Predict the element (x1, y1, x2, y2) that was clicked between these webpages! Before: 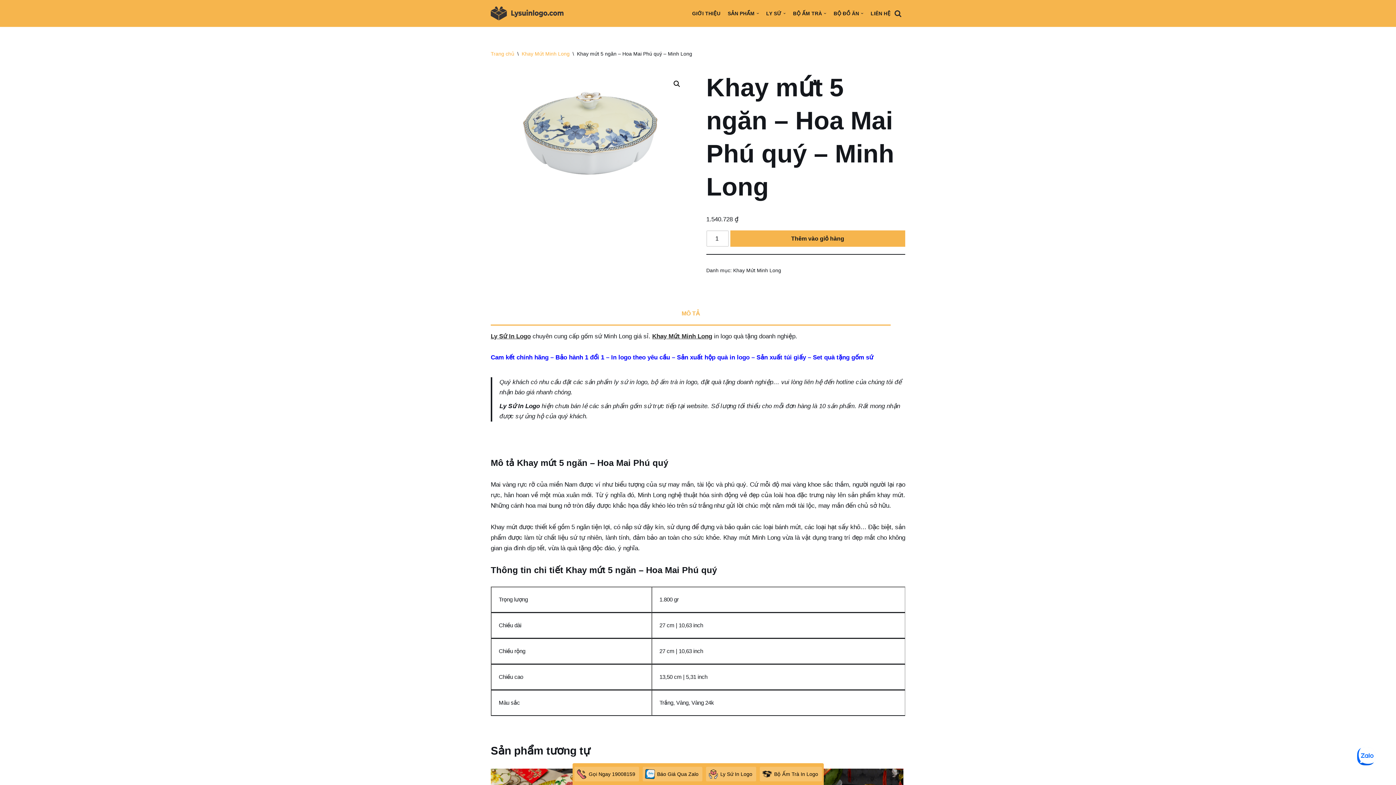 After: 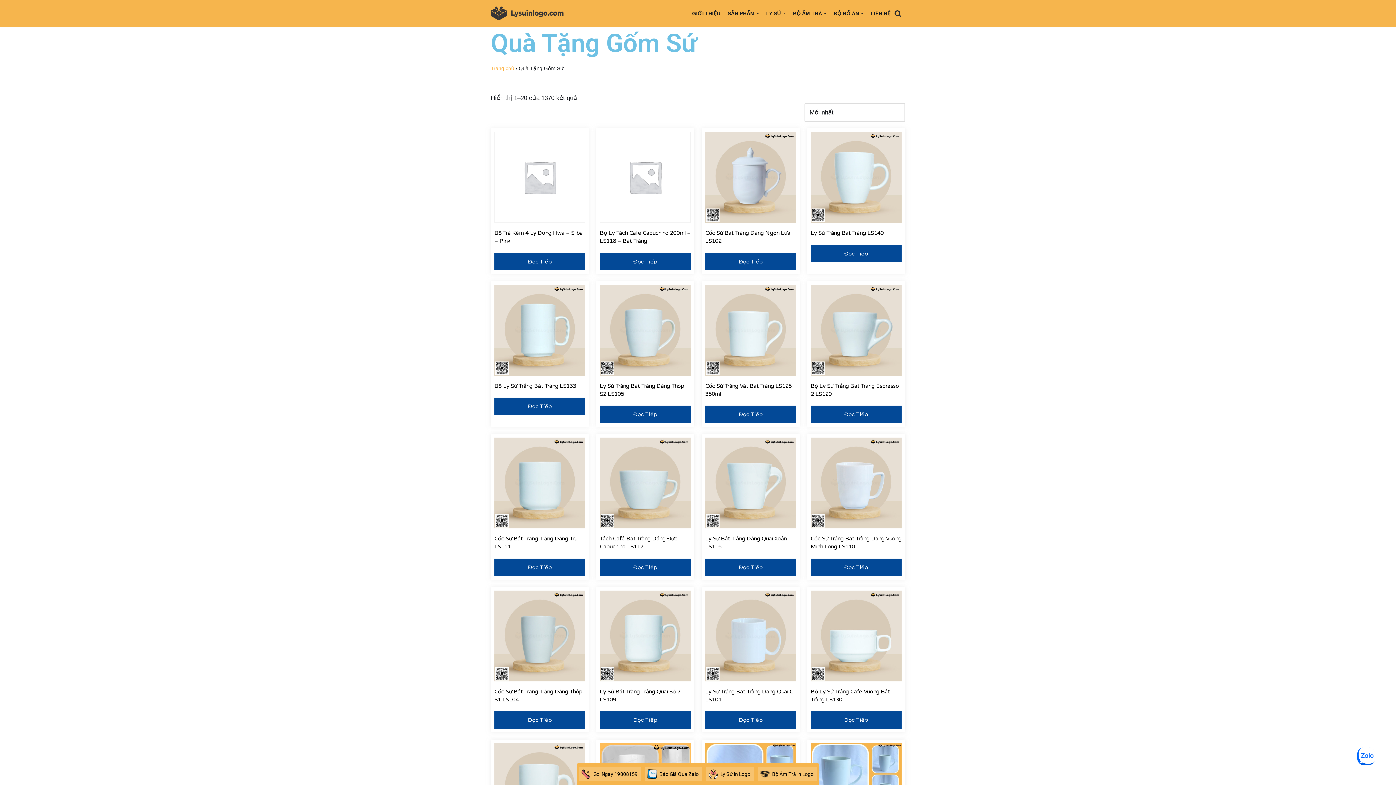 Action: label: SẢN PHẨM bbox: (727, 8, 759, 18)